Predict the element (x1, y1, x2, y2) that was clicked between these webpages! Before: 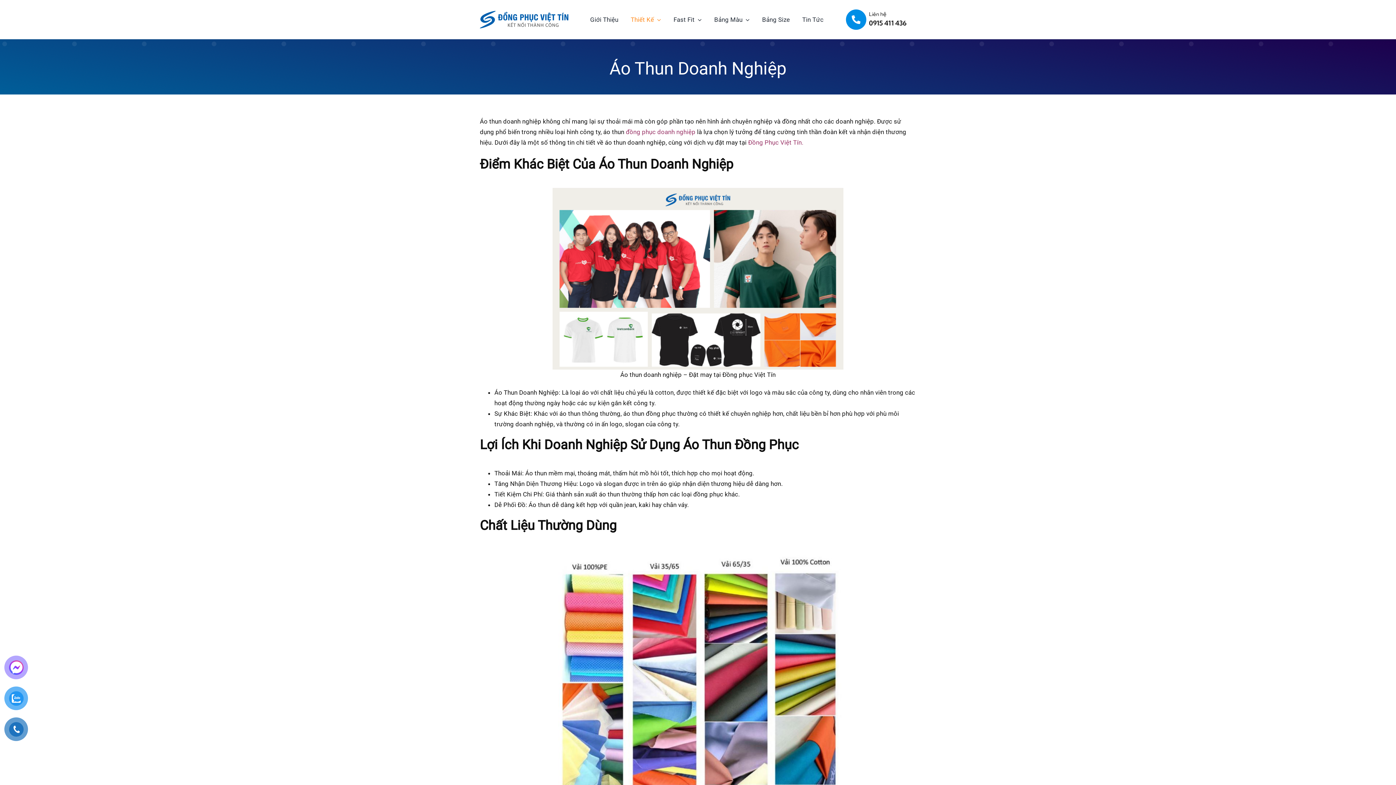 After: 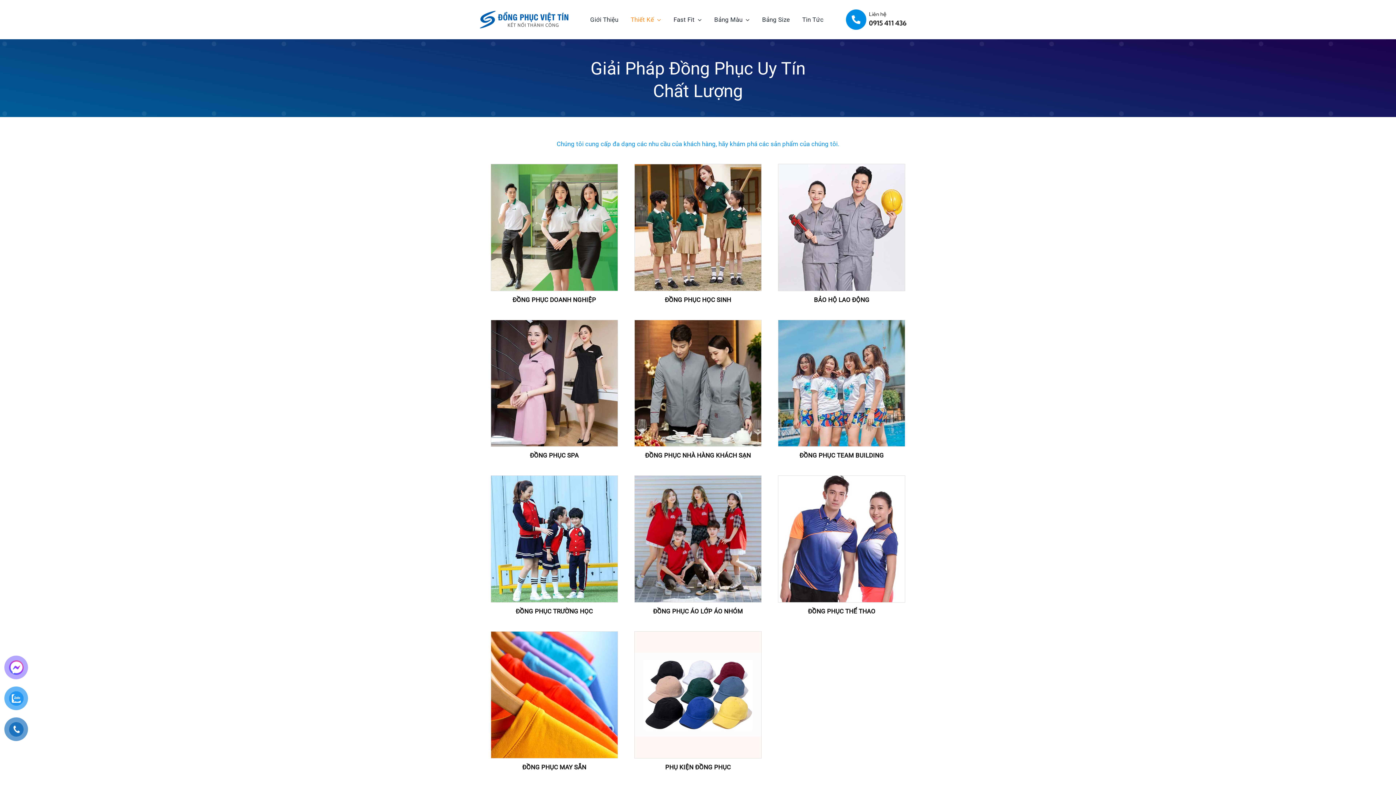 Action: label: Thiết Kế bbox: (630, 7, 661, 32)